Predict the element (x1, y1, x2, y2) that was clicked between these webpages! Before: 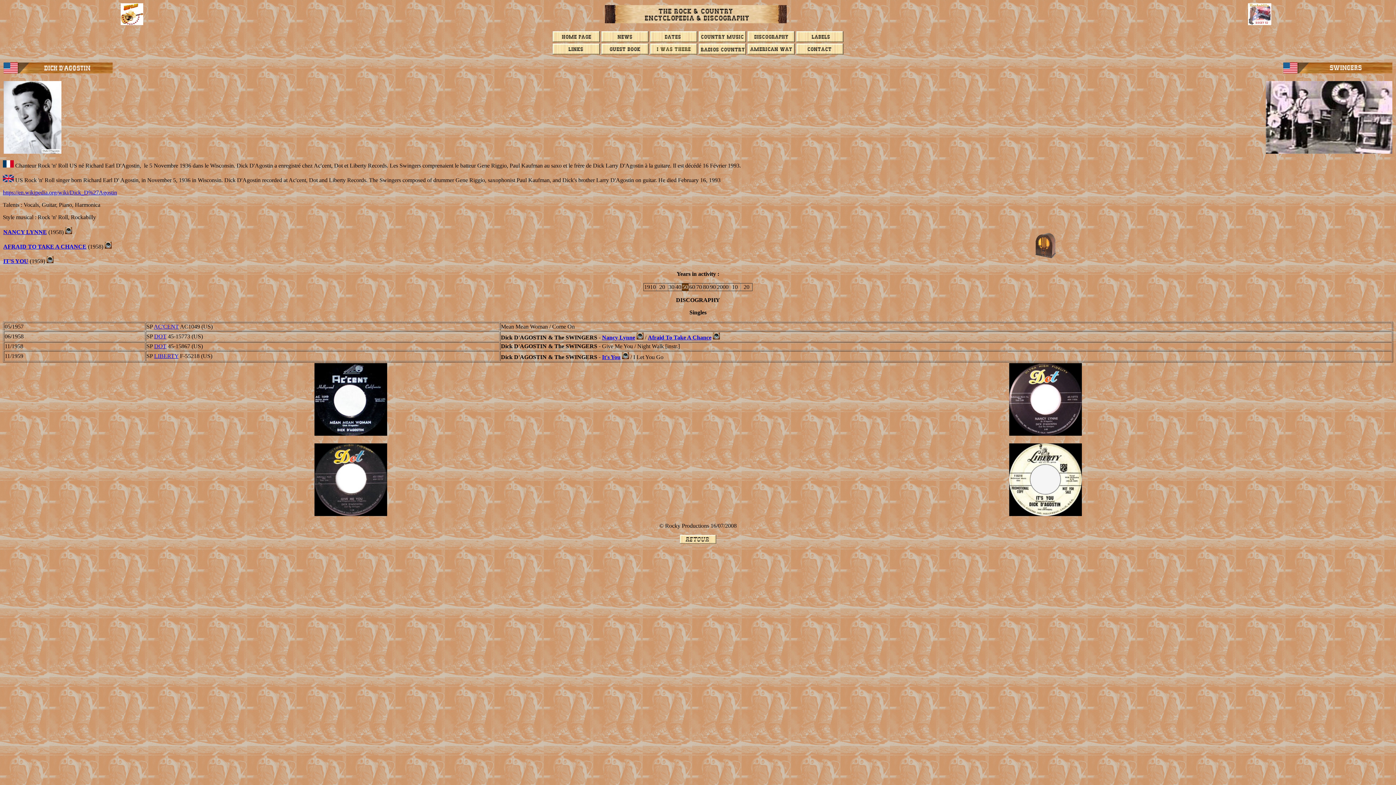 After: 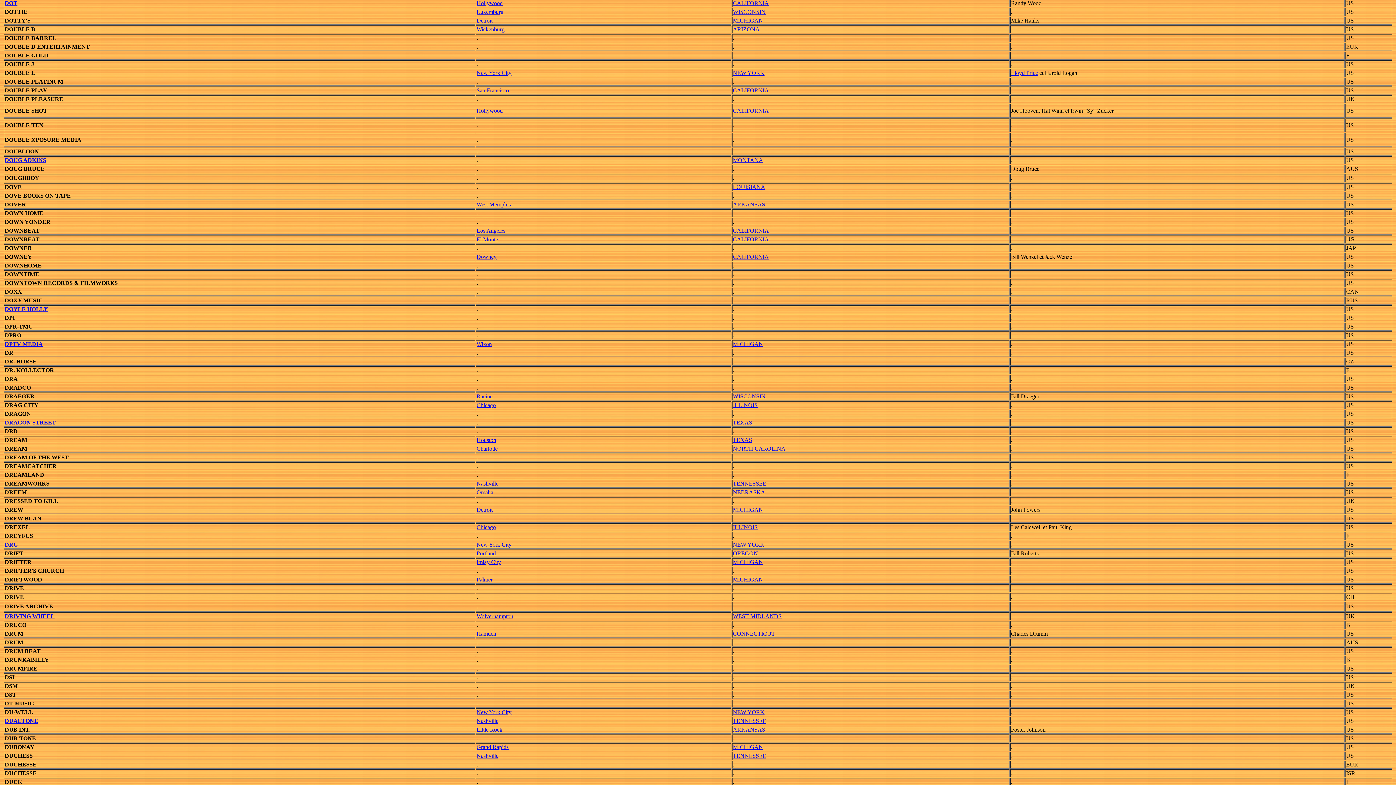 Action: label: DOT bbox: (154, 343, 166, 349)